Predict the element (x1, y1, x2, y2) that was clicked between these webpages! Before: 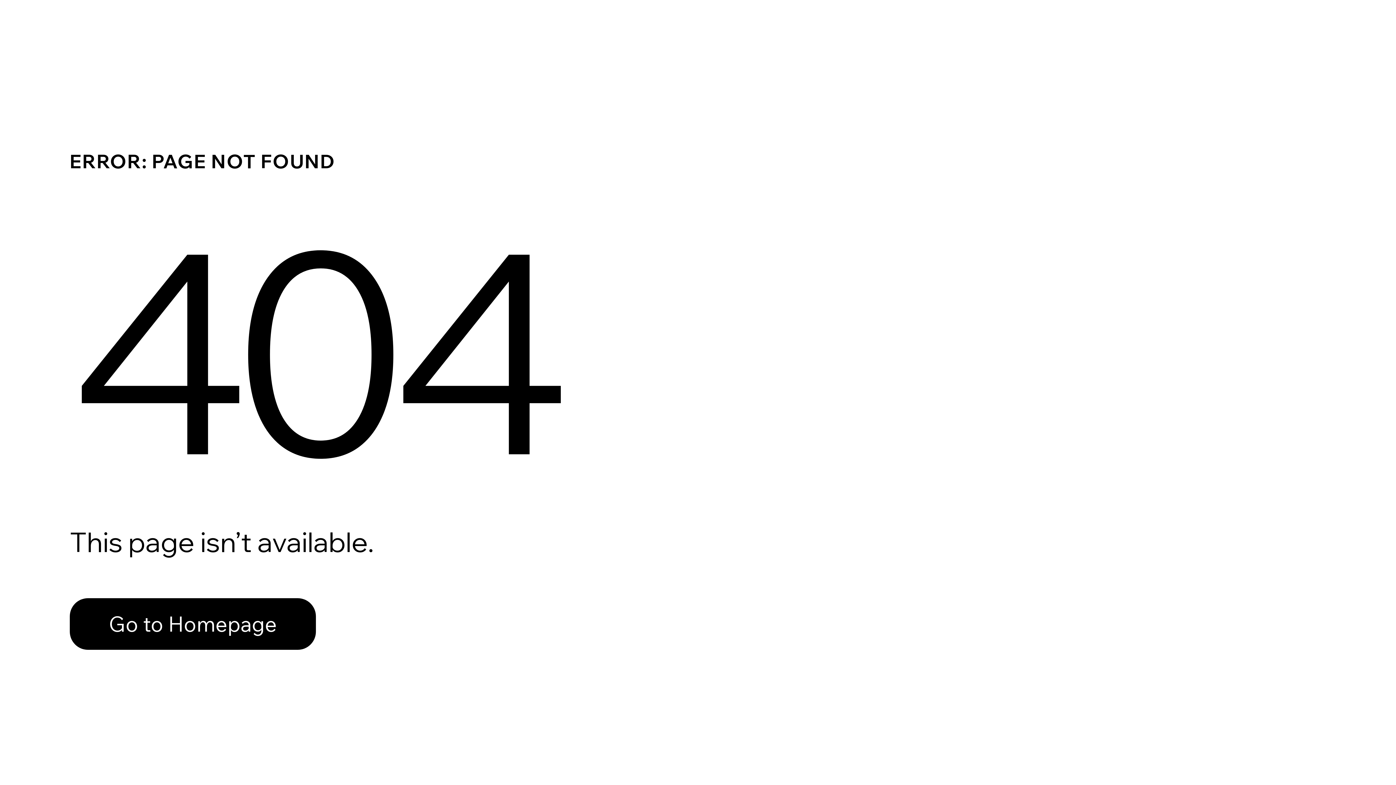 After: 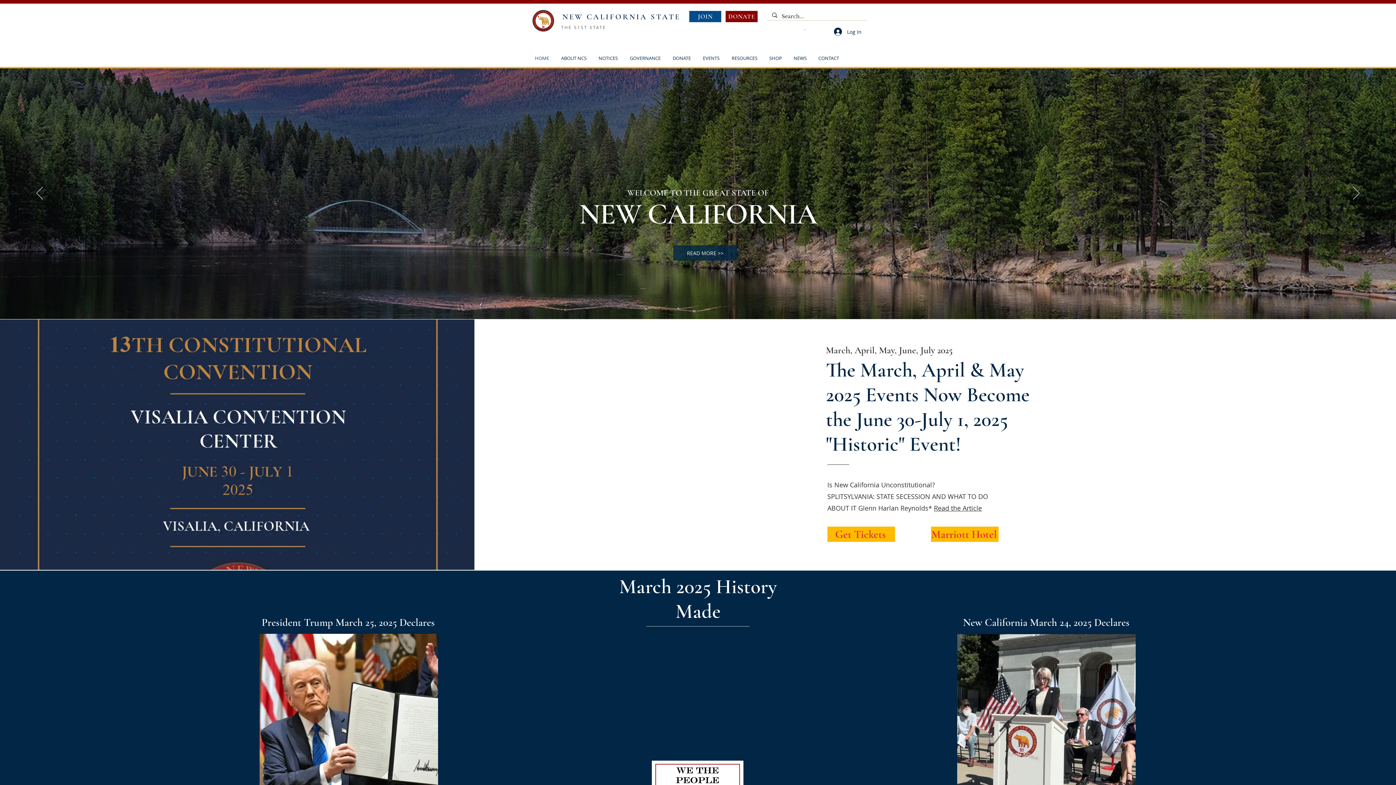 Action: label: Go to Homepage bbox: (69, 598, 316, 650)